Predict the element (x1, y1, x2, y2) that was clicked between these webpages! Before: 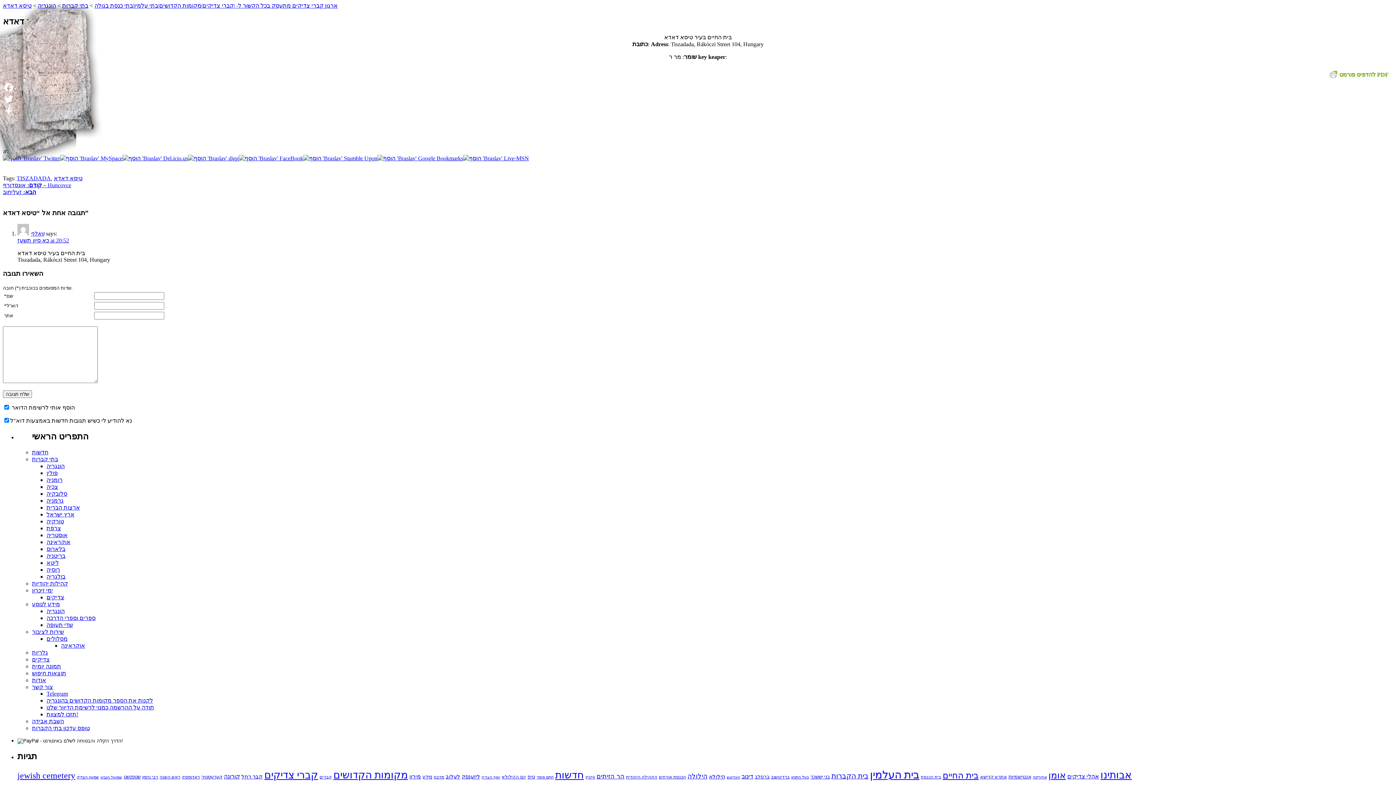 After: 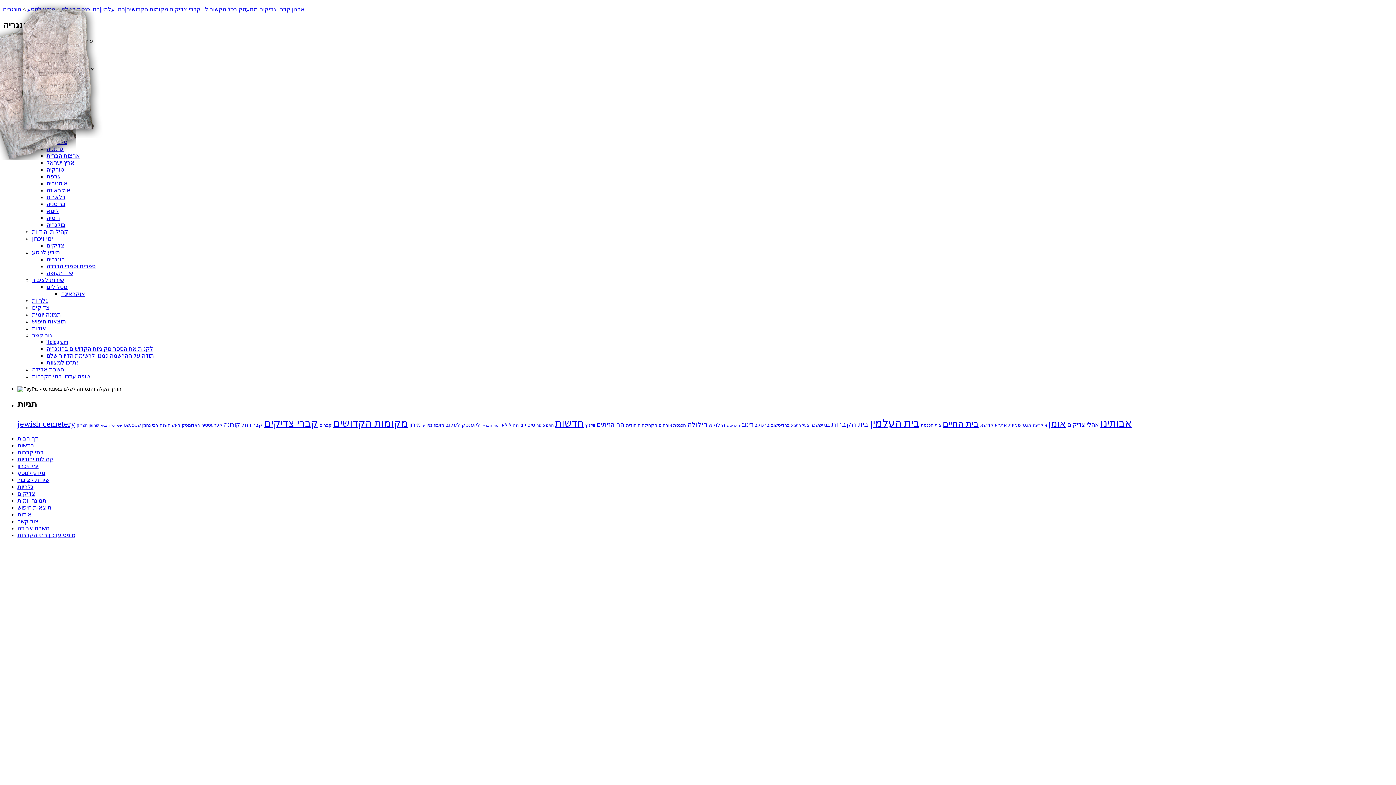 Action: bbox: (46, 608, 64, 614) label: הונגריה